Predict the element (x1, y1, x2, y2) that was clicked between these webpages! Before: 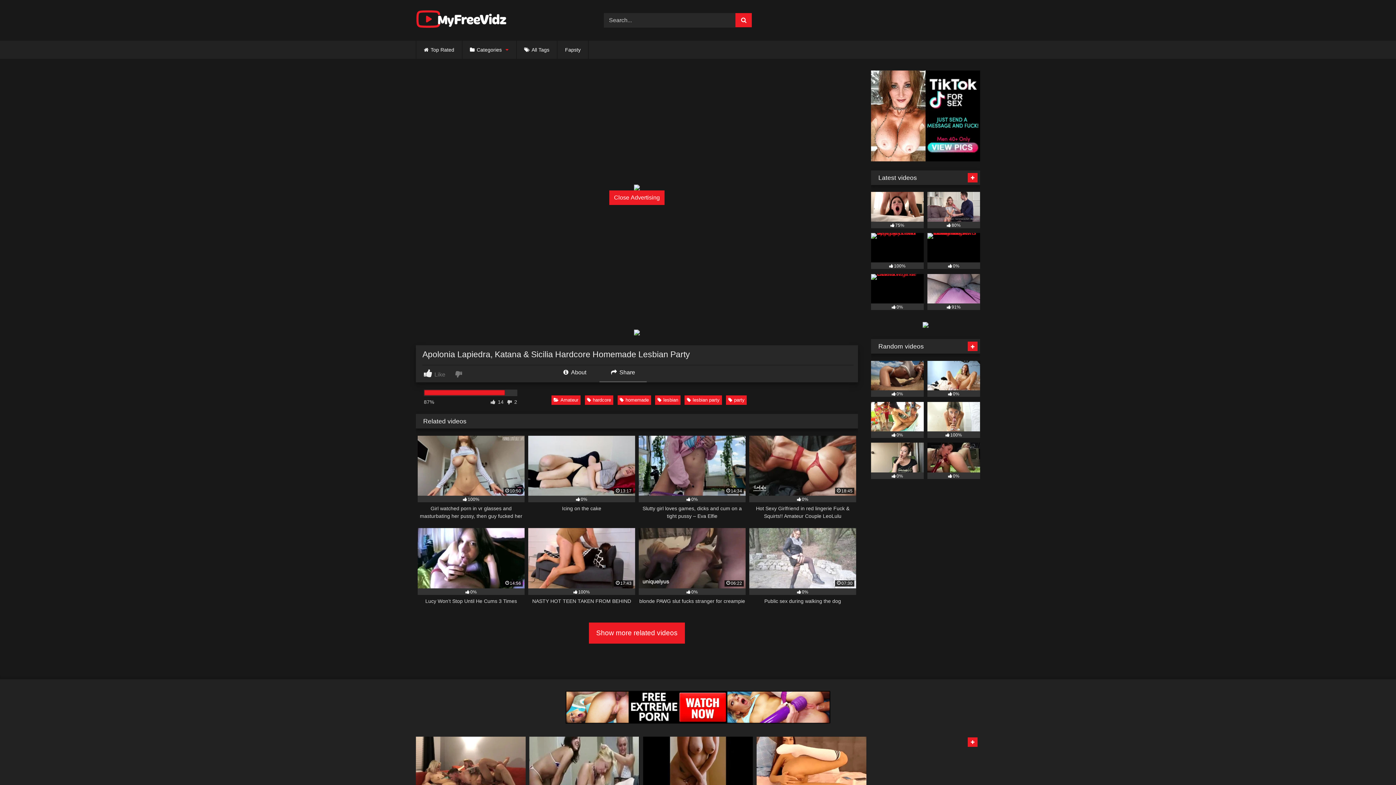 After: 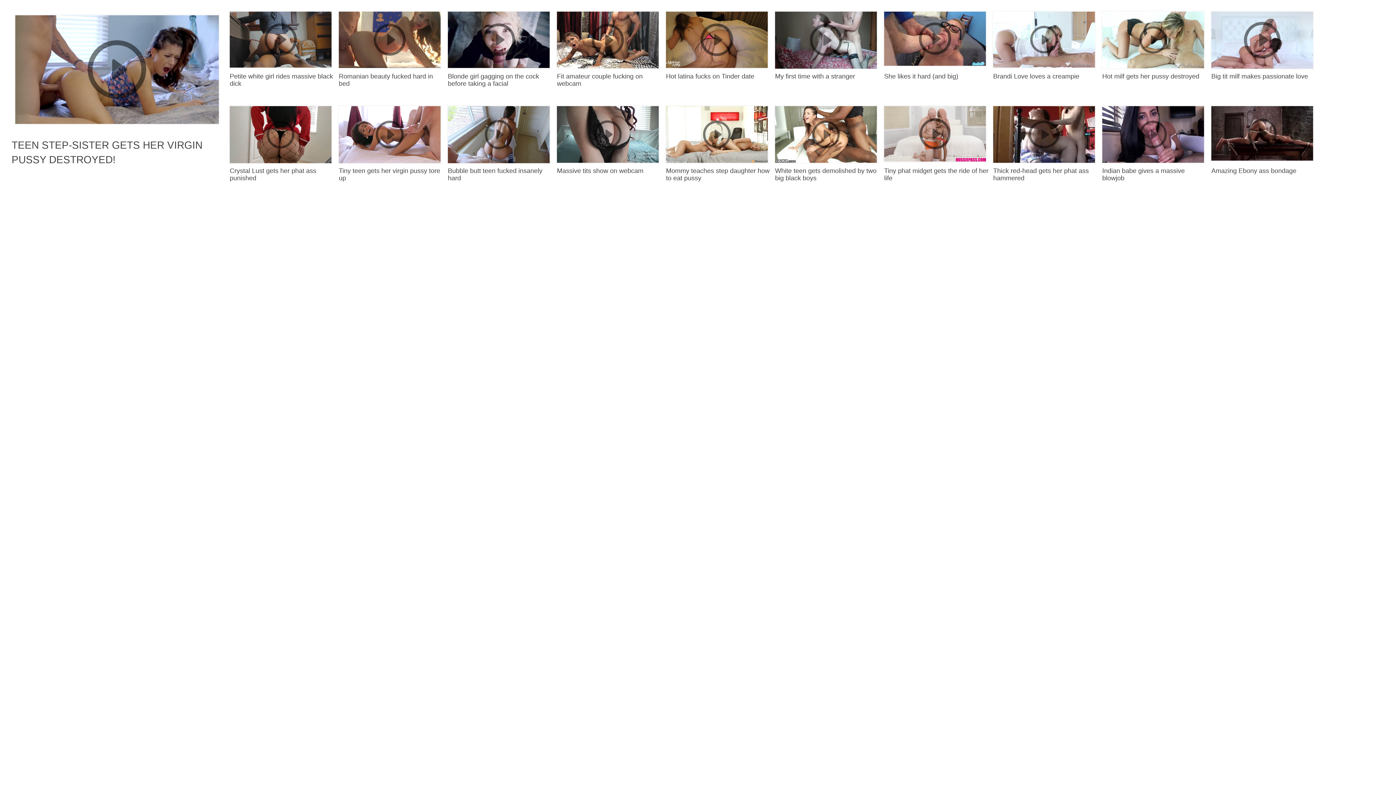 Action: bbox: (634, 330, 640, 336)